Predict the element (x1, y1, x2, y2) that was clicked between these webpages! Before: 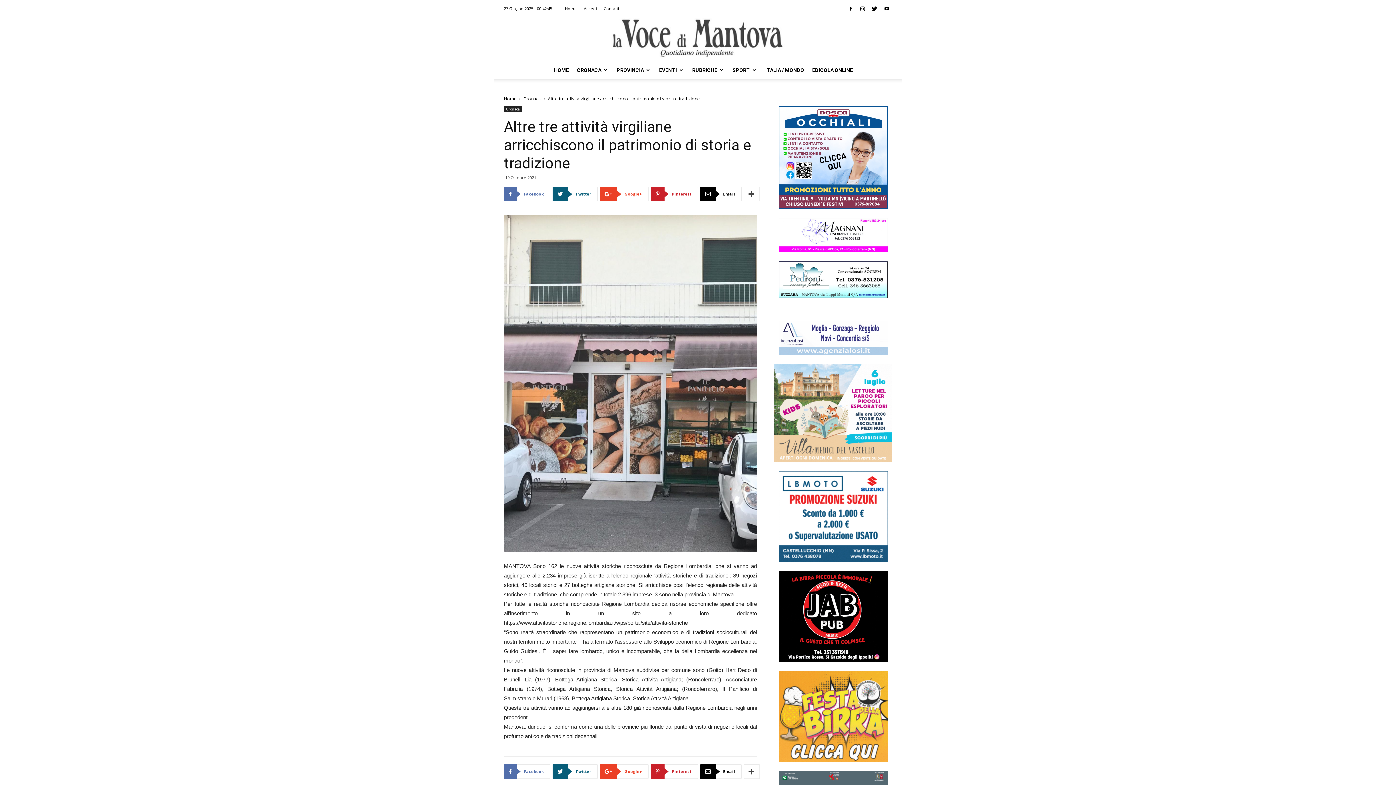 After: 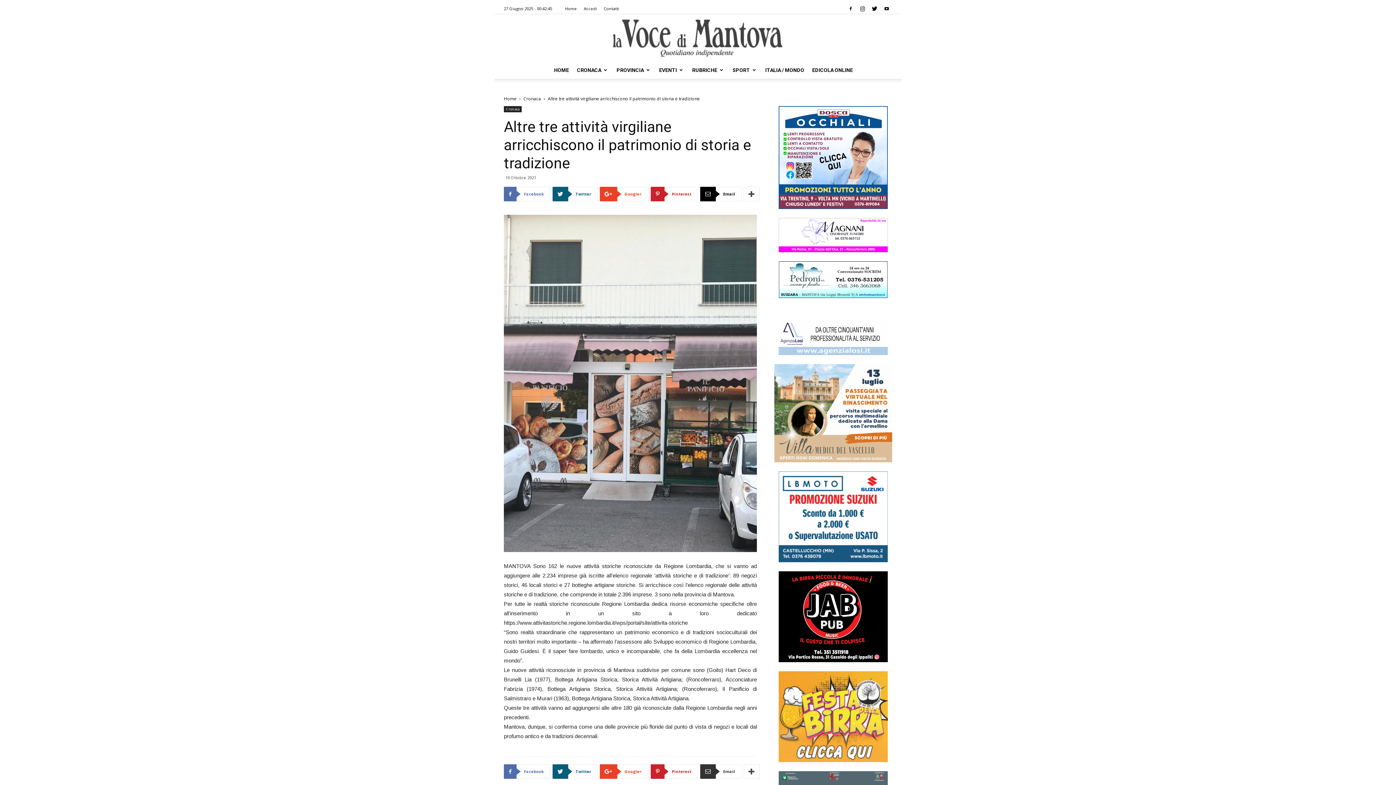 Action: bbox: (700, 764, 741, 779) label:  Email